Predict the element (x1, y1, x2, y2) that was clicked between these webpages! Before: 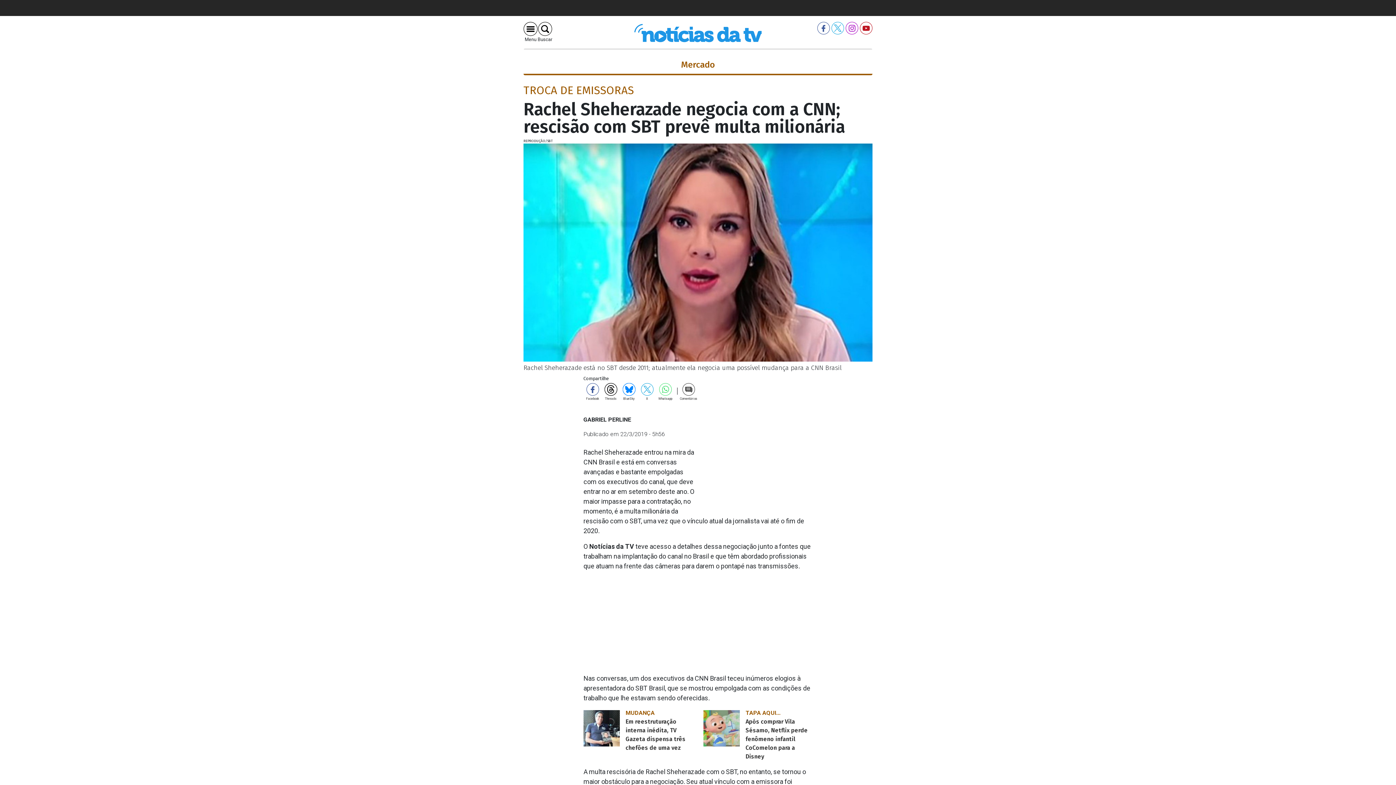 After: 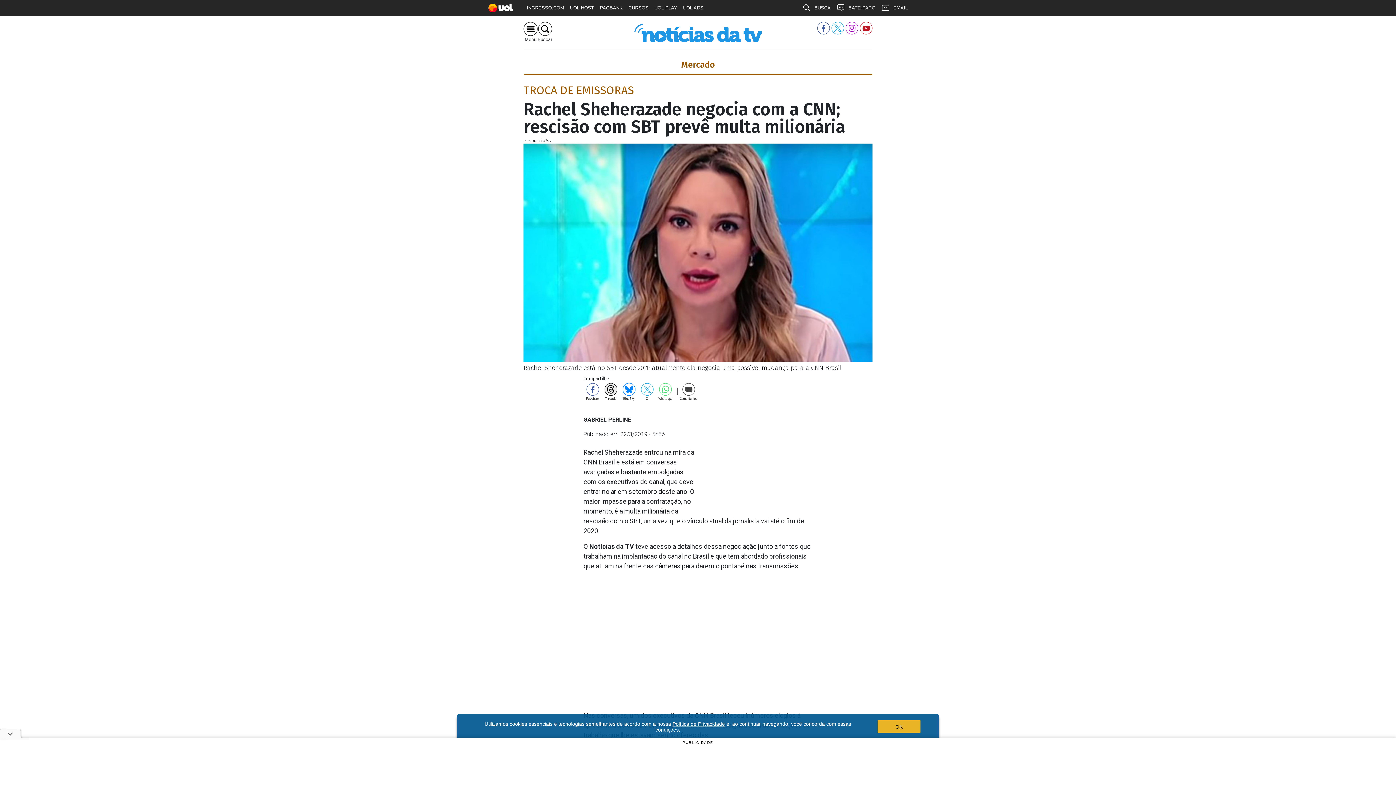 Action: label: Threads bbox: (602, 386, 619, 400)